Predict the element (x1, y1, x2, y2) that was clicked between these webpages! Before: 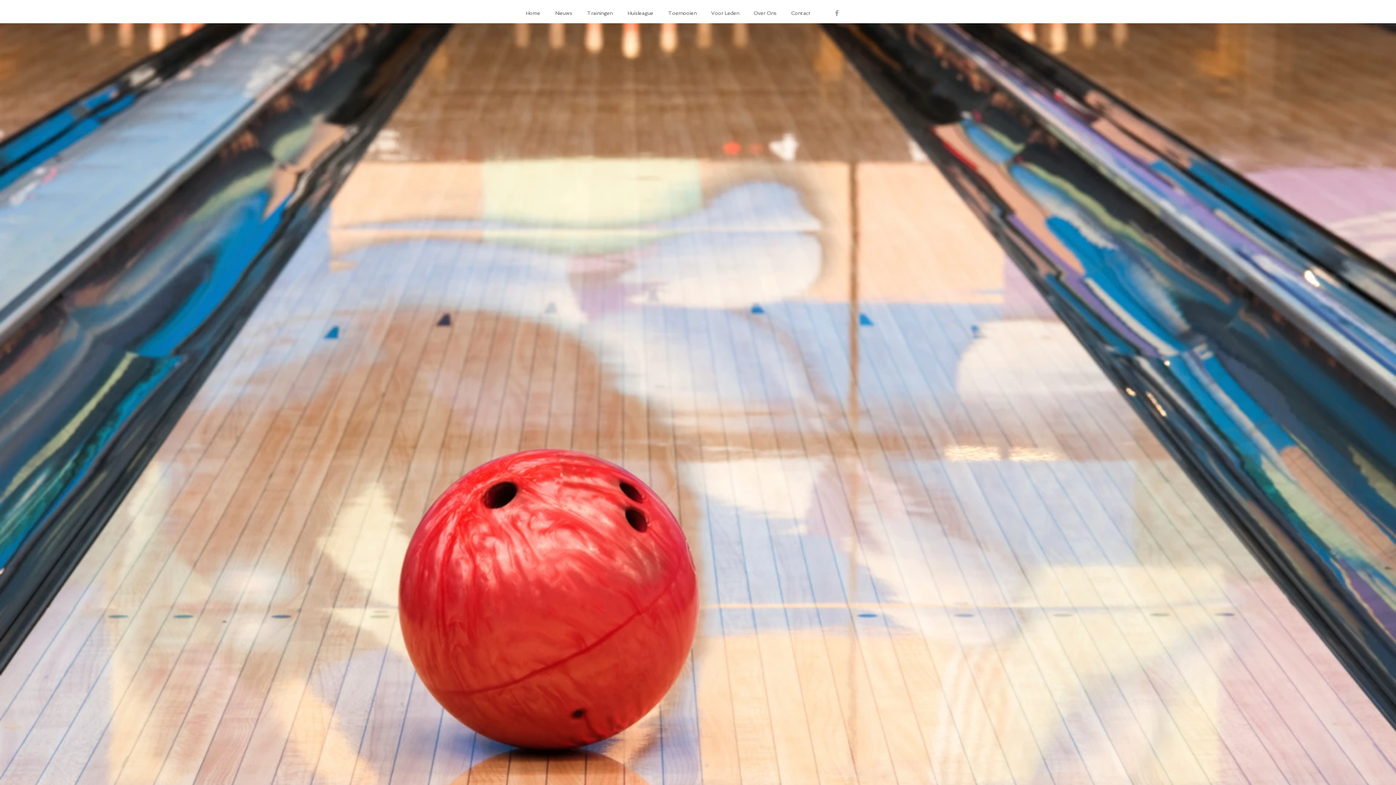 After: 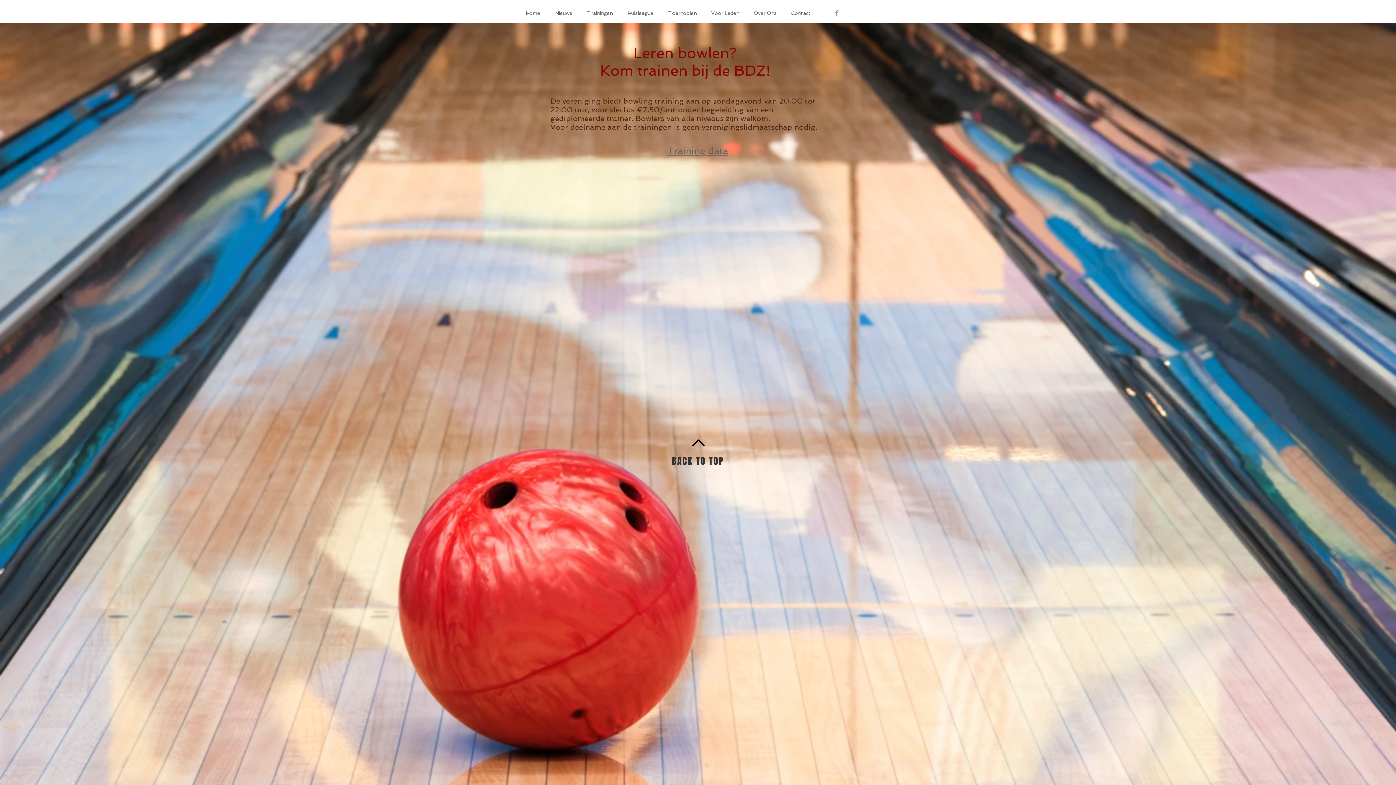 Action: bbox: (581, 6, 622, 19) label: Trainingen